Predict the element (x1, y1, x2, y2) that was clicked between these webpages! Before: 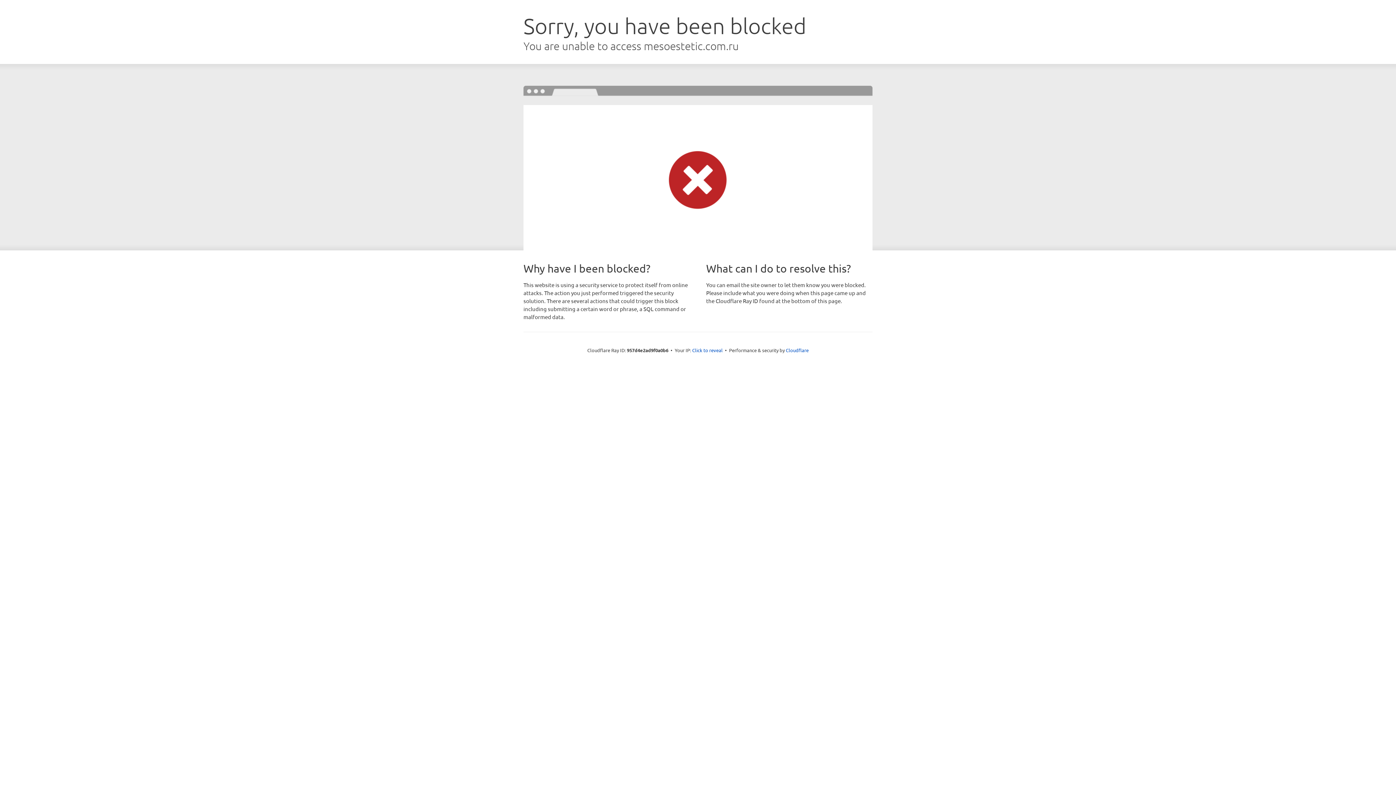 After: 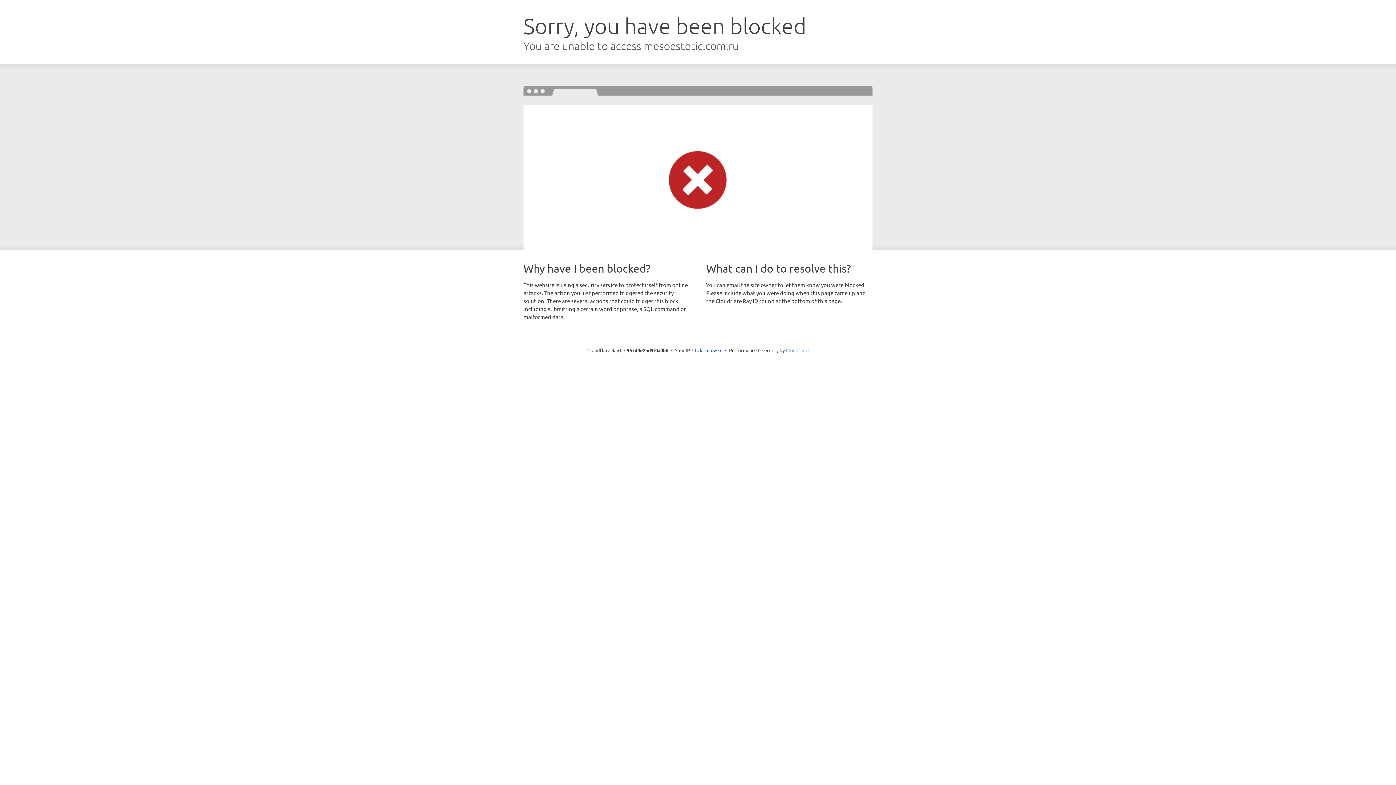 Action: label: Cloudflare bbox: (786, 347, 808, 353)